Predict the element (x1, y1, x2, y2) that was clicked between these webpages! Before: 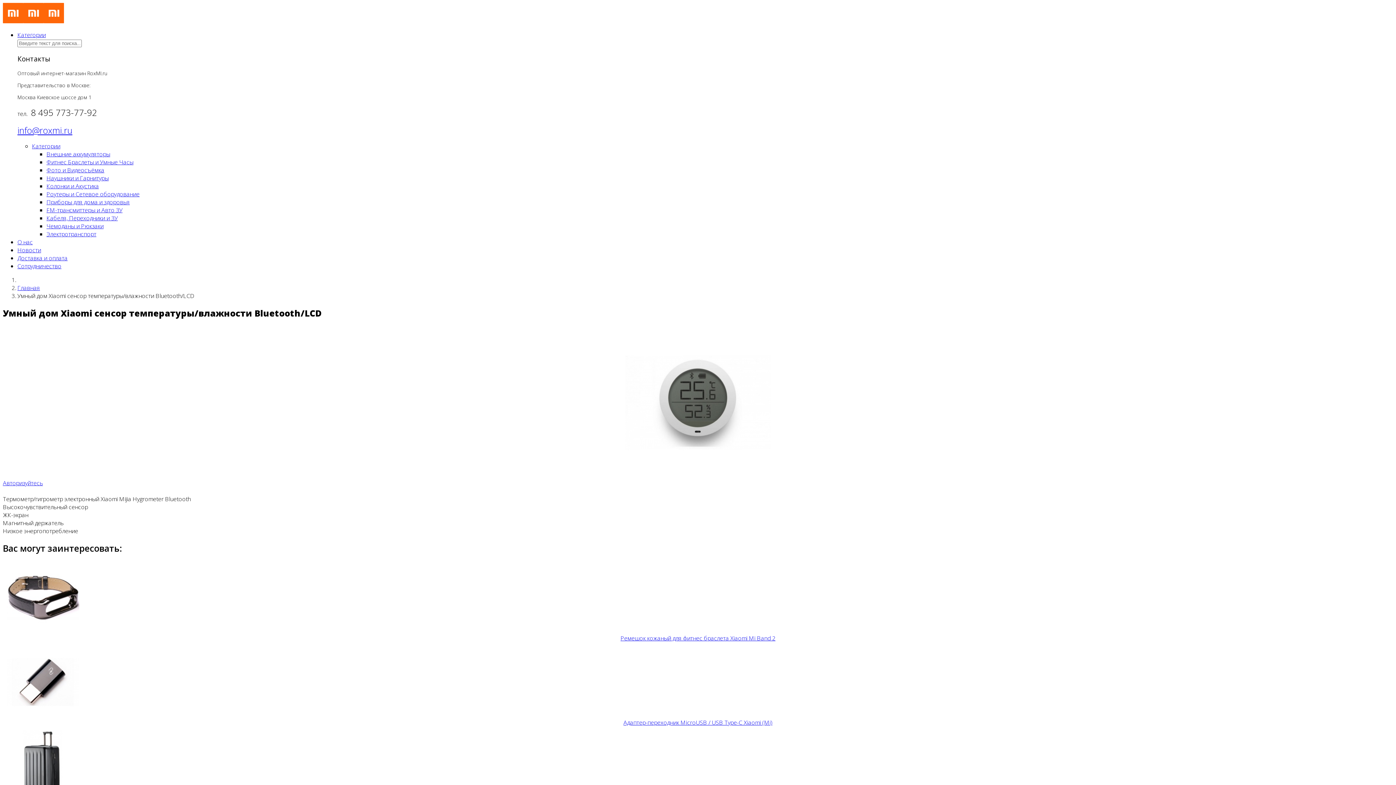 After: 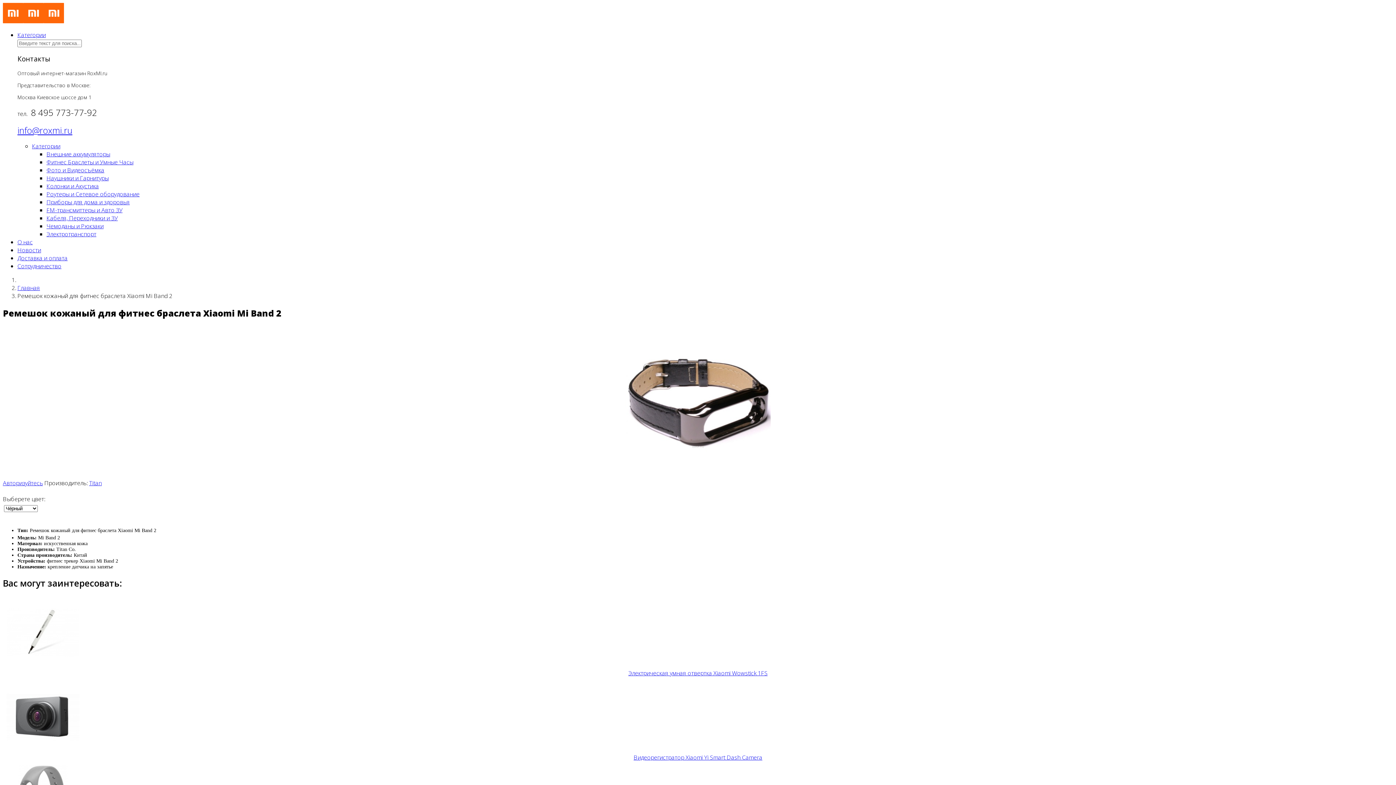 Action: bbox: (6, 628, 79, 636)